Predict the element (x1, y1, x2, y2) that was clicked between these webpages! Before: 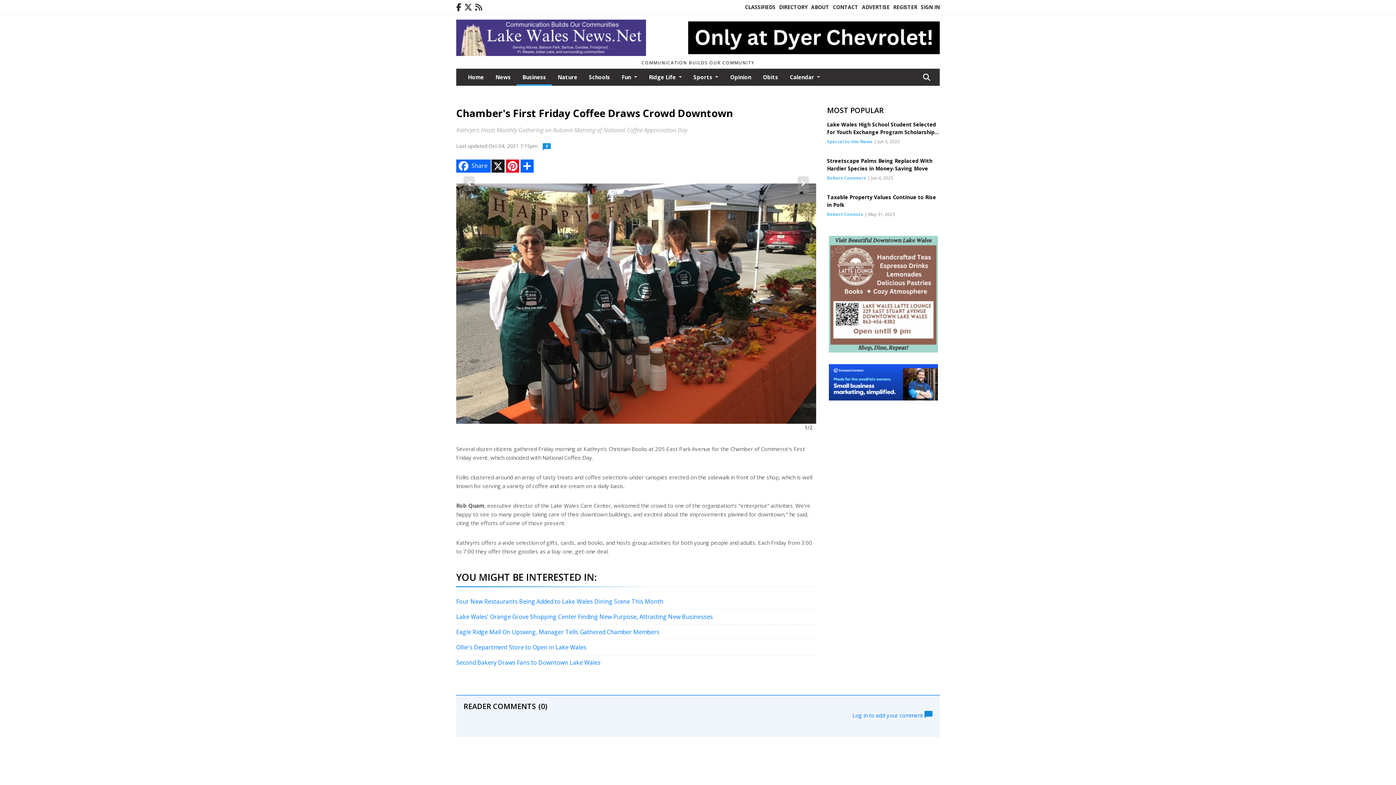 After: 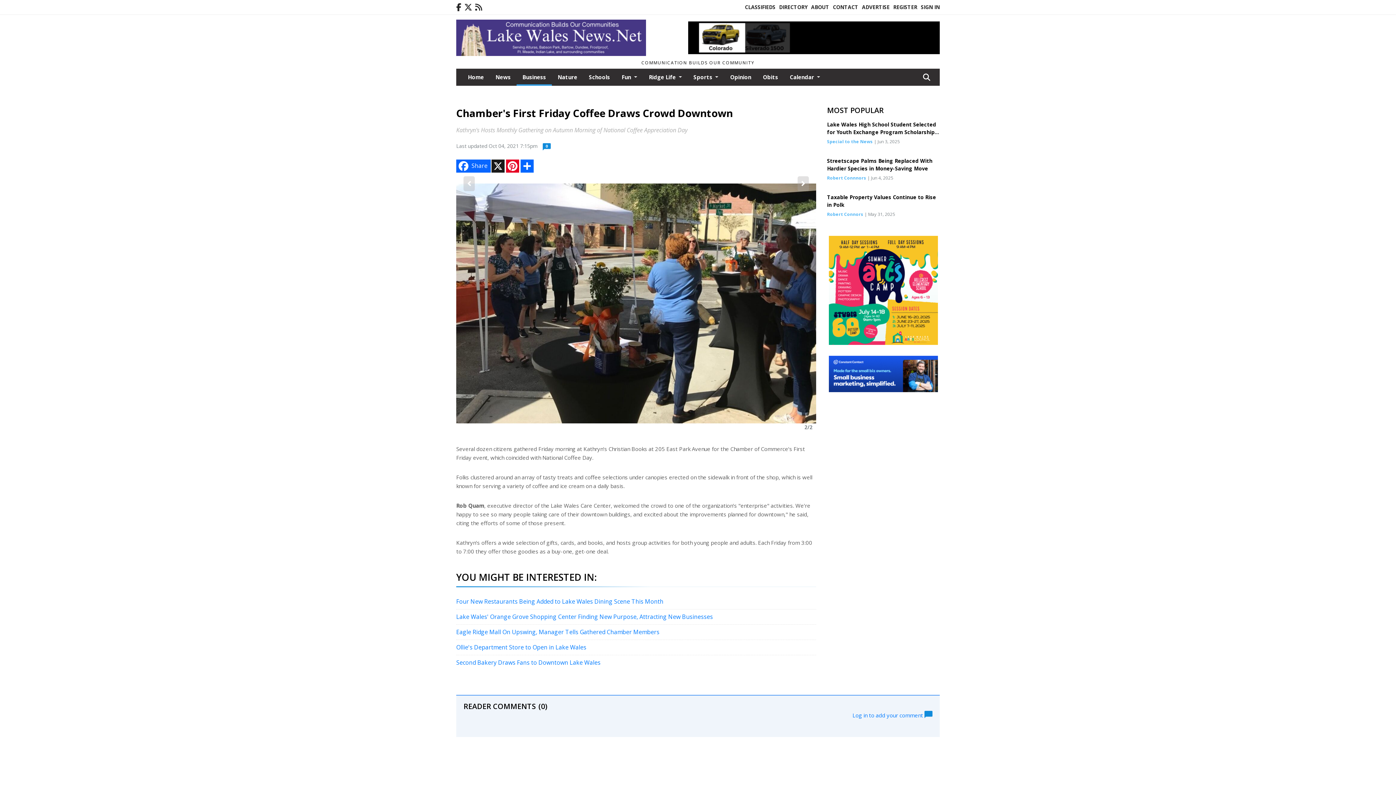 Action: bbox: (463, 176, 474, 191)